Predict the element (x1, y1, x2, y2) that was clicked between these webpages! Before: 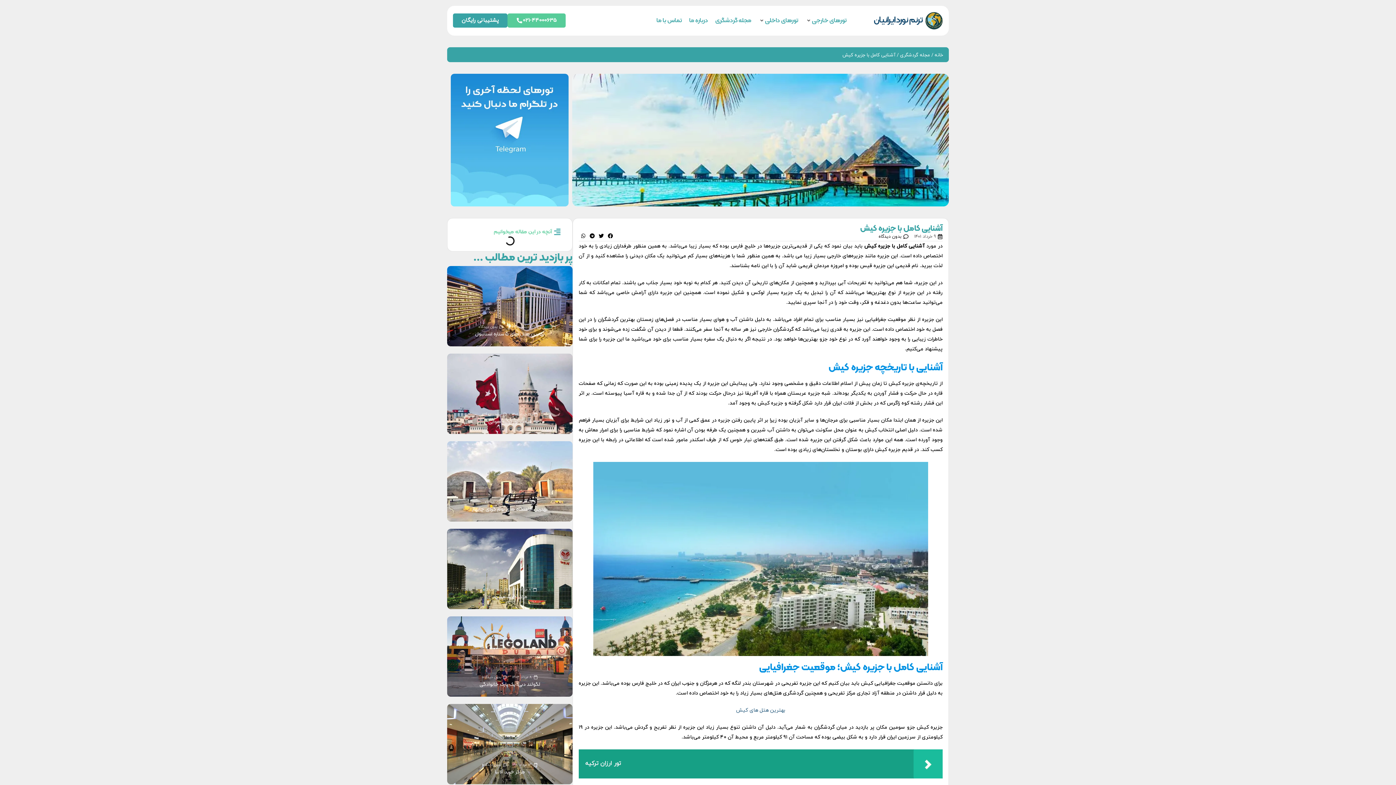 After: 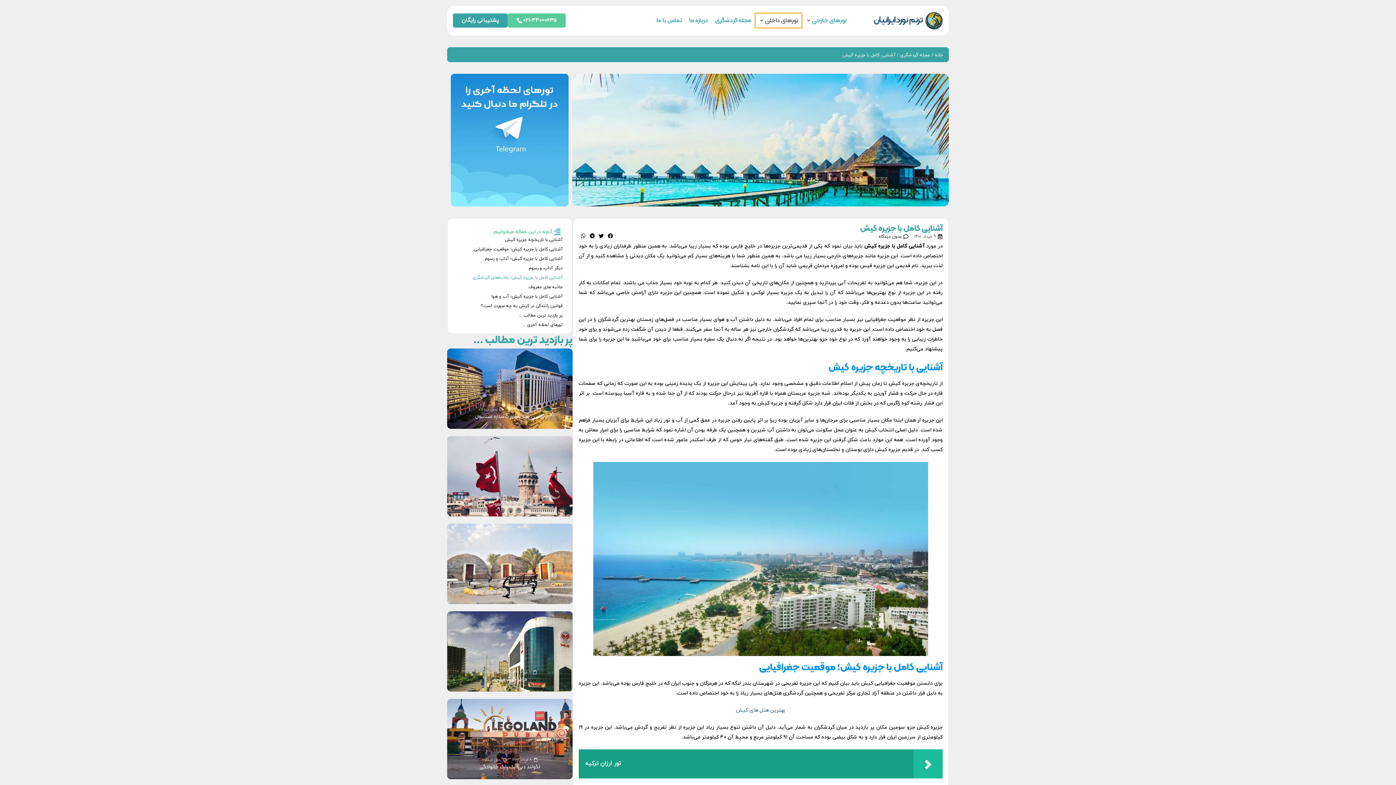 Action: bbox: (765, 15, 798, 26) label: تورهای داخلی